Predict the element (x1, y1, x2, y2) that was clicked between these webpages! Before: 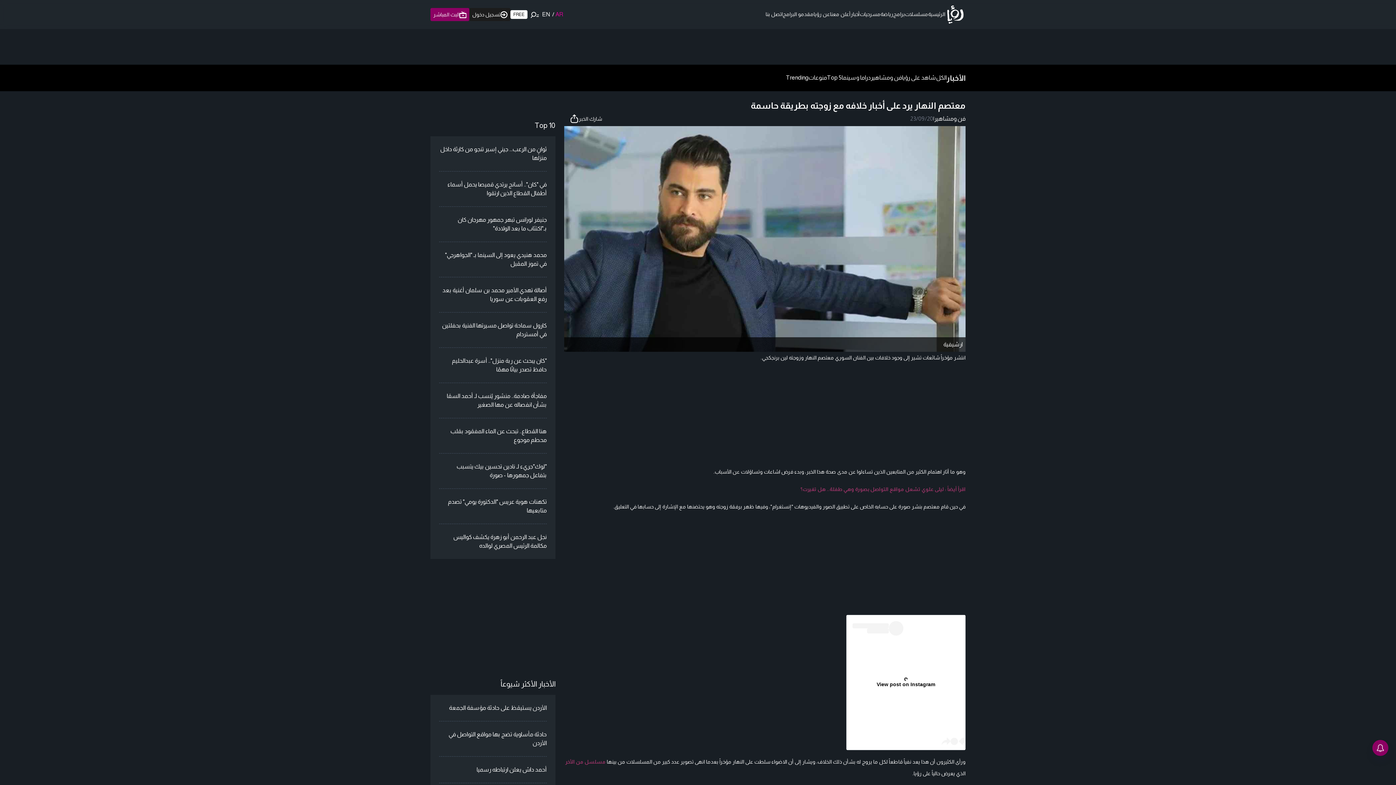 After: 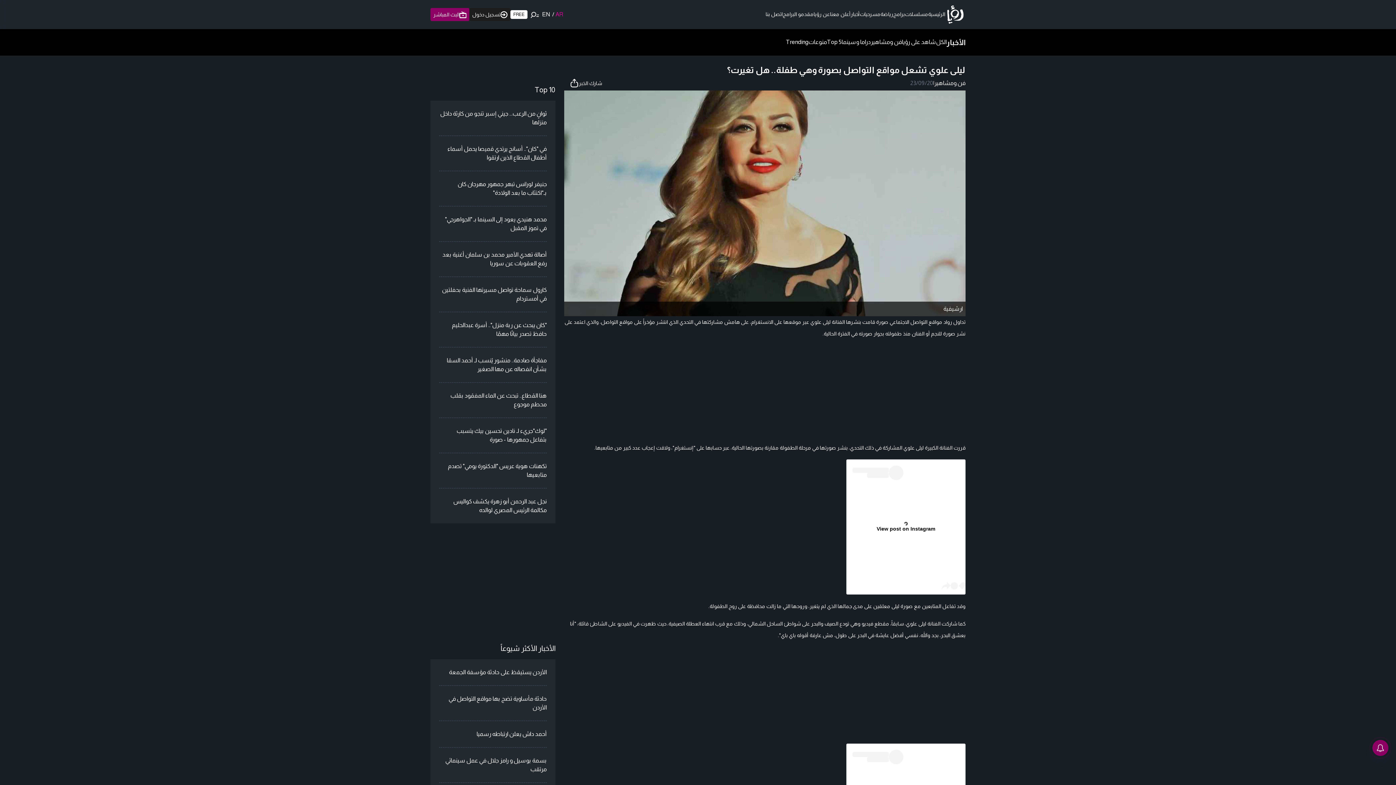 Action: label: اقرأ أيضاً : ليلى علوي تشعل مواقع التواصل بصورة وهي طفلة.. هل تغيرت؟ bbox: (800, 354, 965, 359)